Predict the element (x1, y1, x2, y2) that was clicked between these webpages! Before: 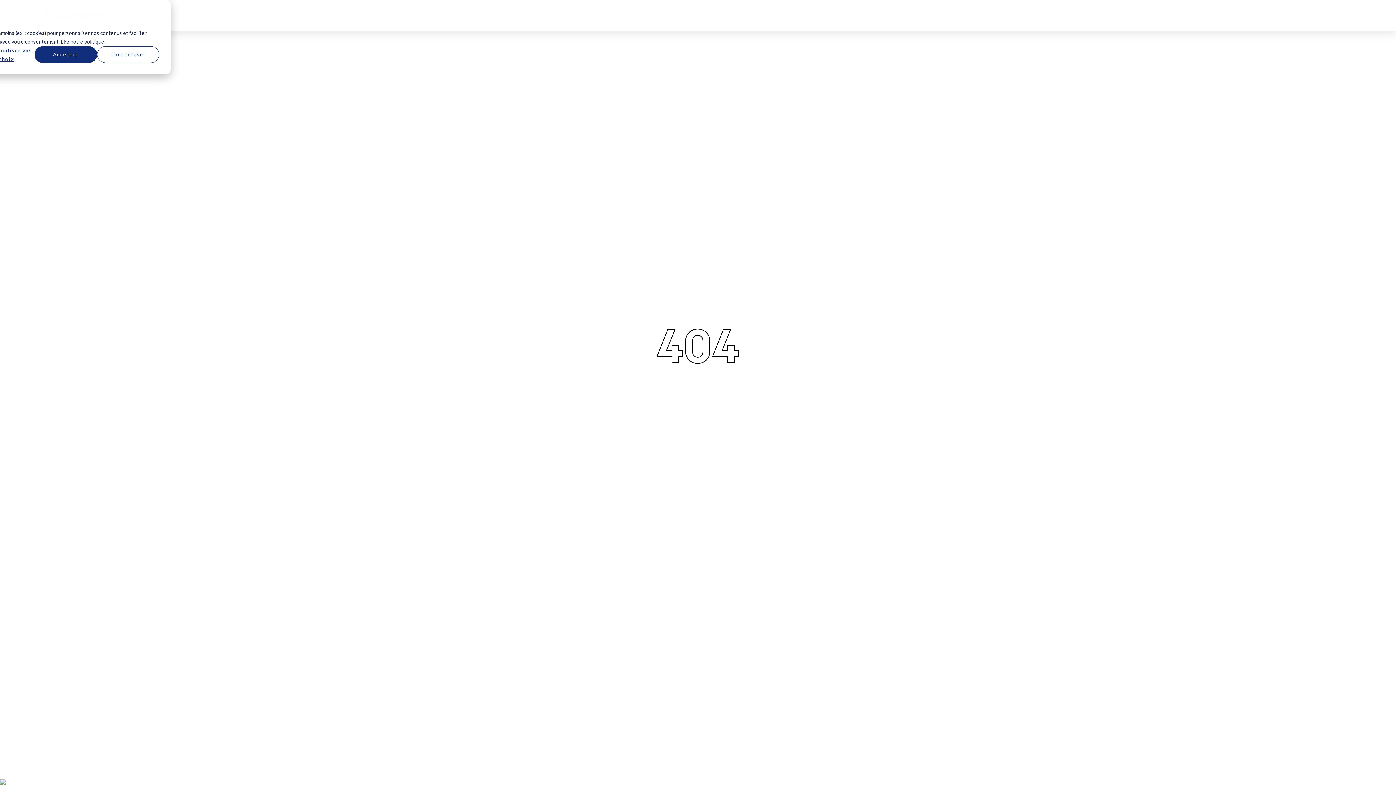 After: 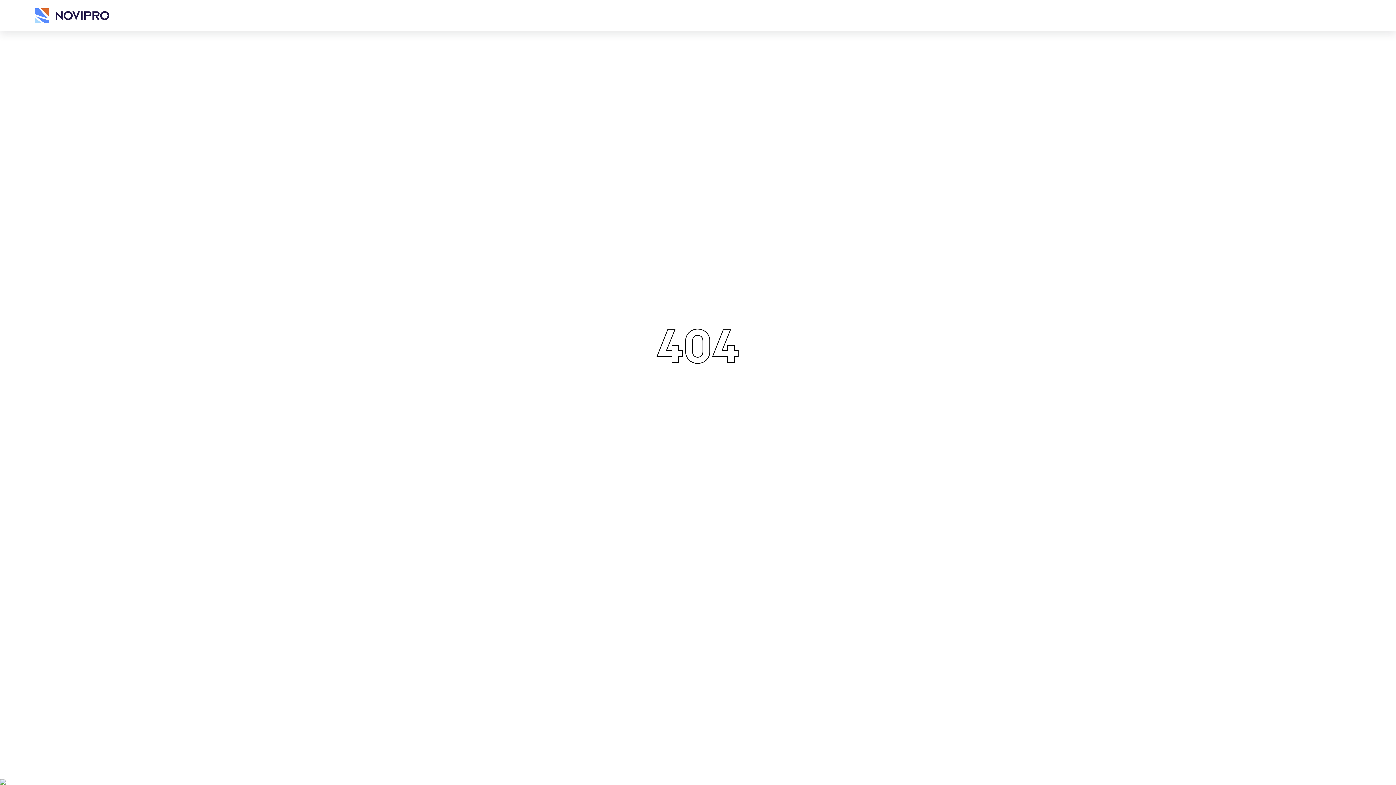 Action: bbox: (96, 46, 159, 62) label: Tout refuser